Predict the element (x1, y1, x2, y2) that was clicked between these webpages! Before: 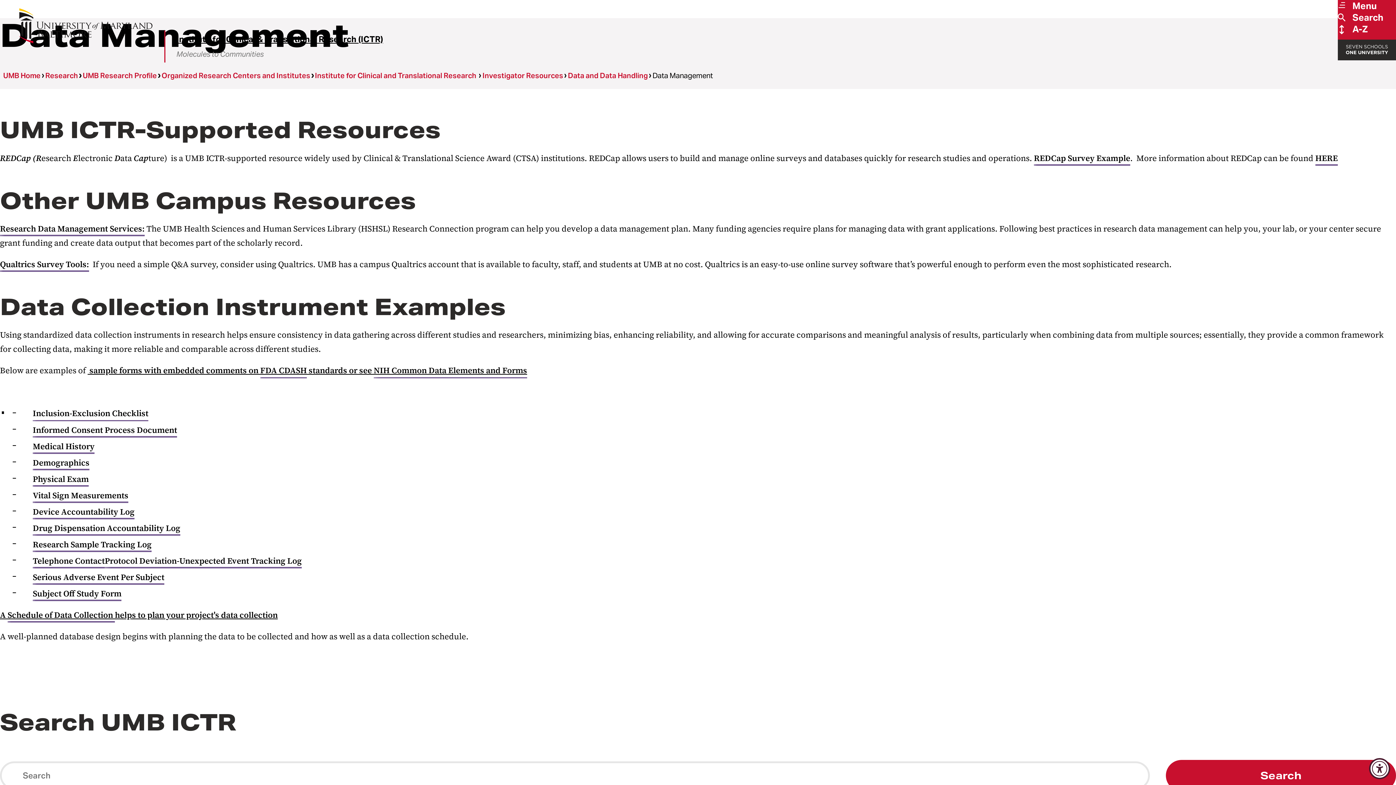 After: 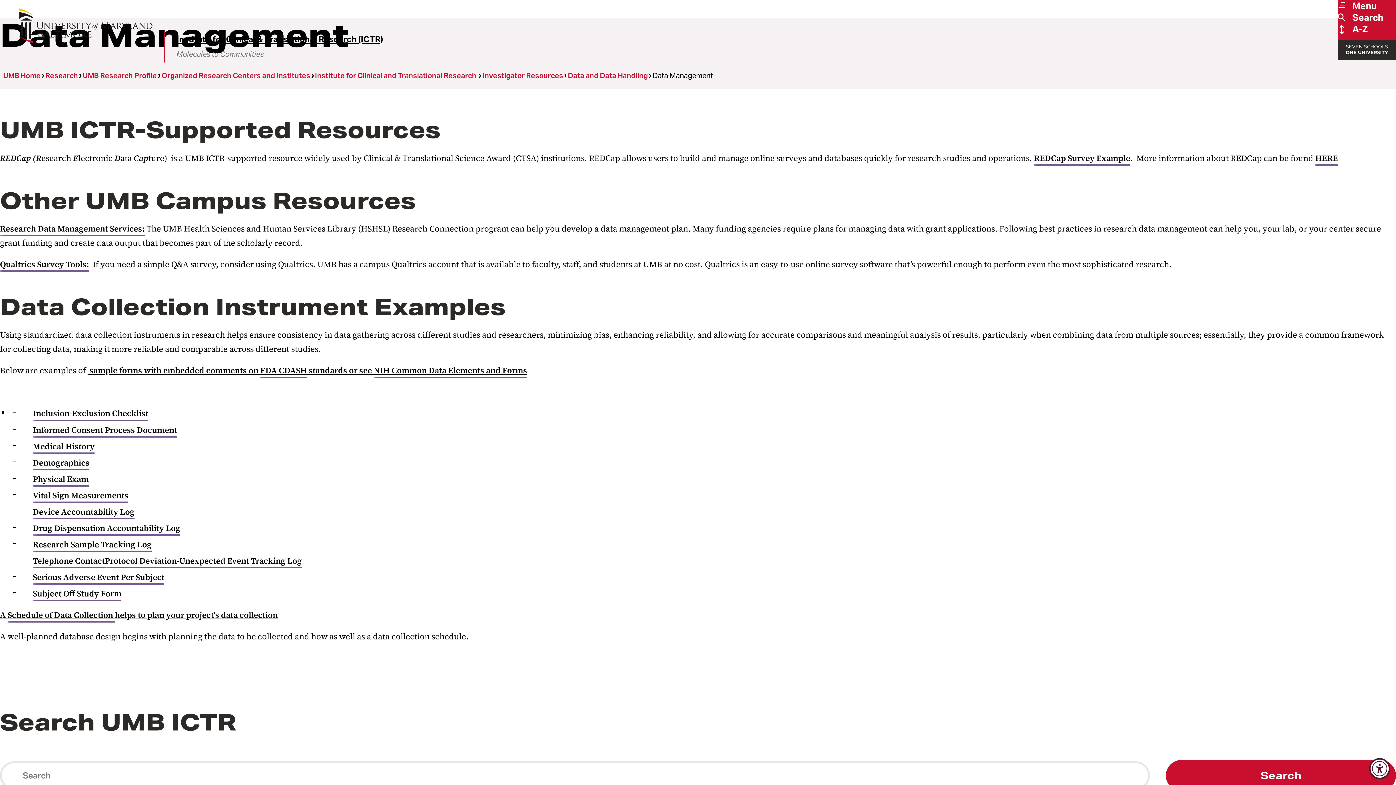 Action: bbox: (32, 473, 88, 486) label: Physical Exam